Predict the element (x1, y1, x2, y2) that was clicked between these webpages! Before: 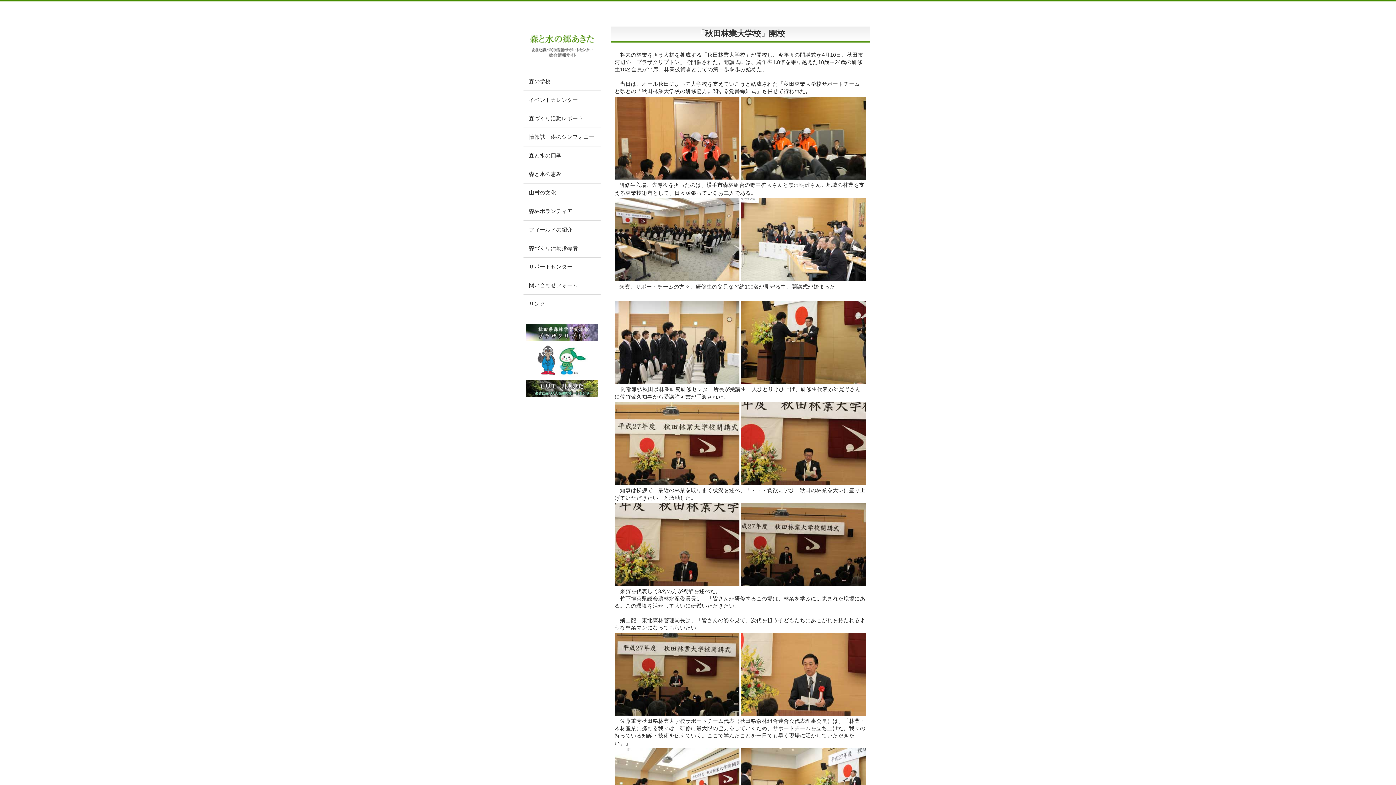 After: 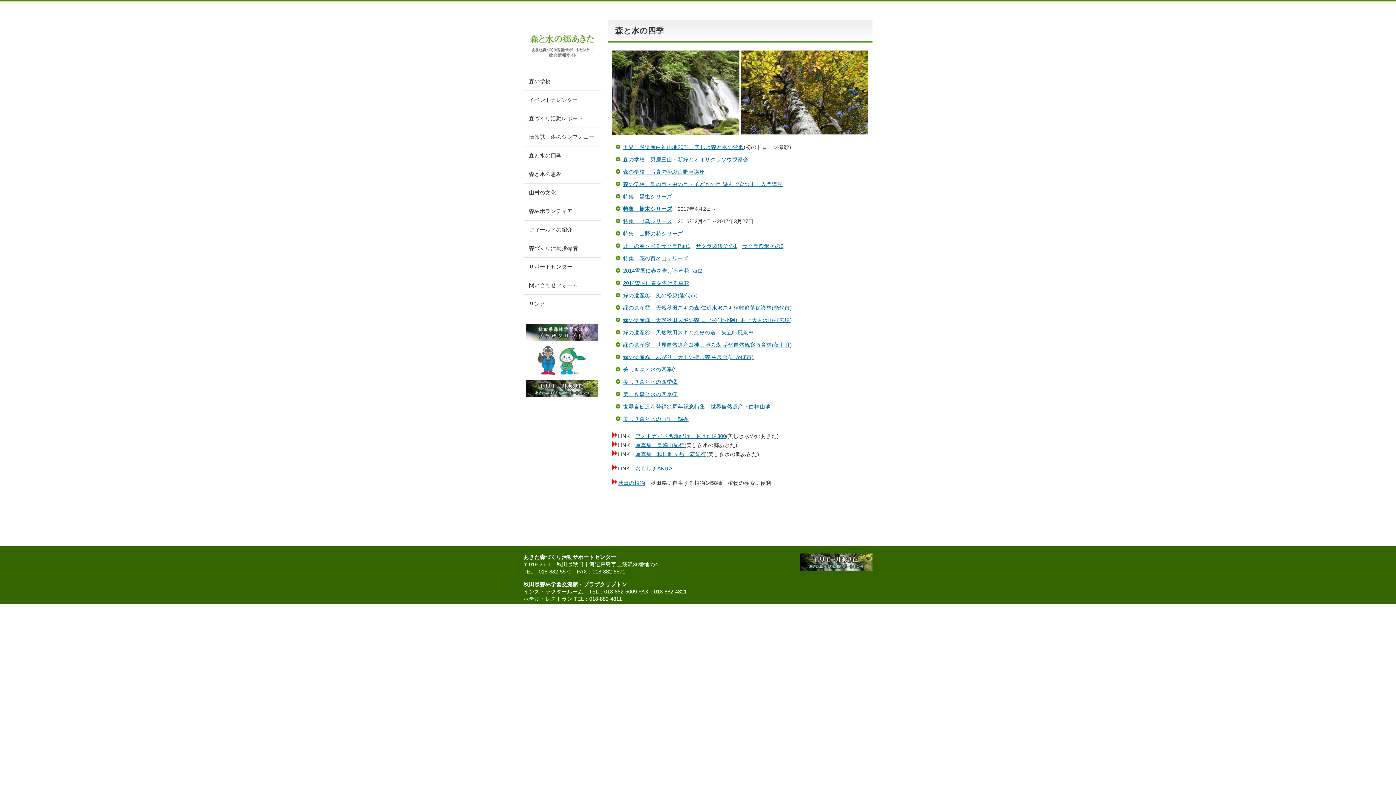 Action: label: 森と水の四季 bbox: (523, 146, 600, 165)